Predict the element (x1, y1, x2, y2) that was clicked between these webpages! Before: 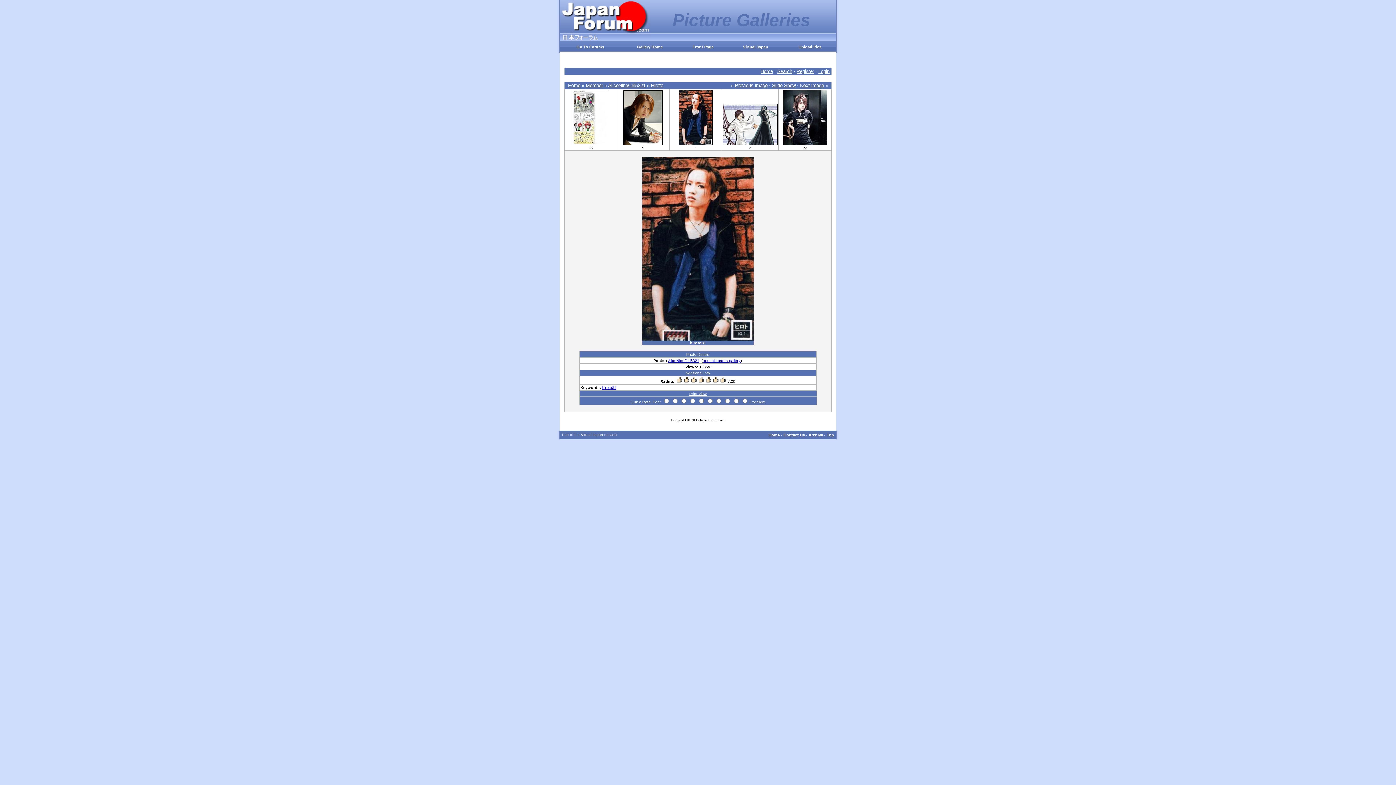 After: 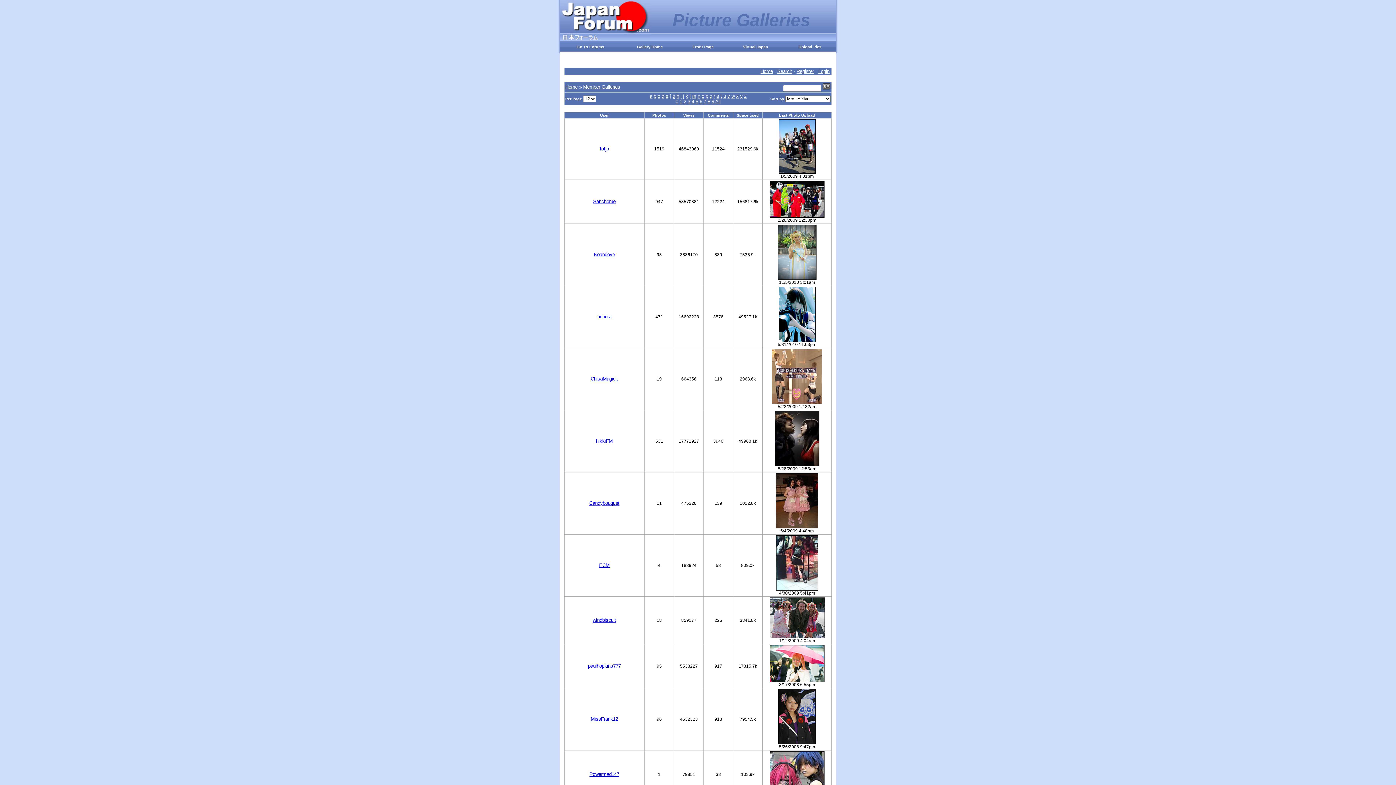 Action: label: Member bbox: (586, 82, 603, 88)